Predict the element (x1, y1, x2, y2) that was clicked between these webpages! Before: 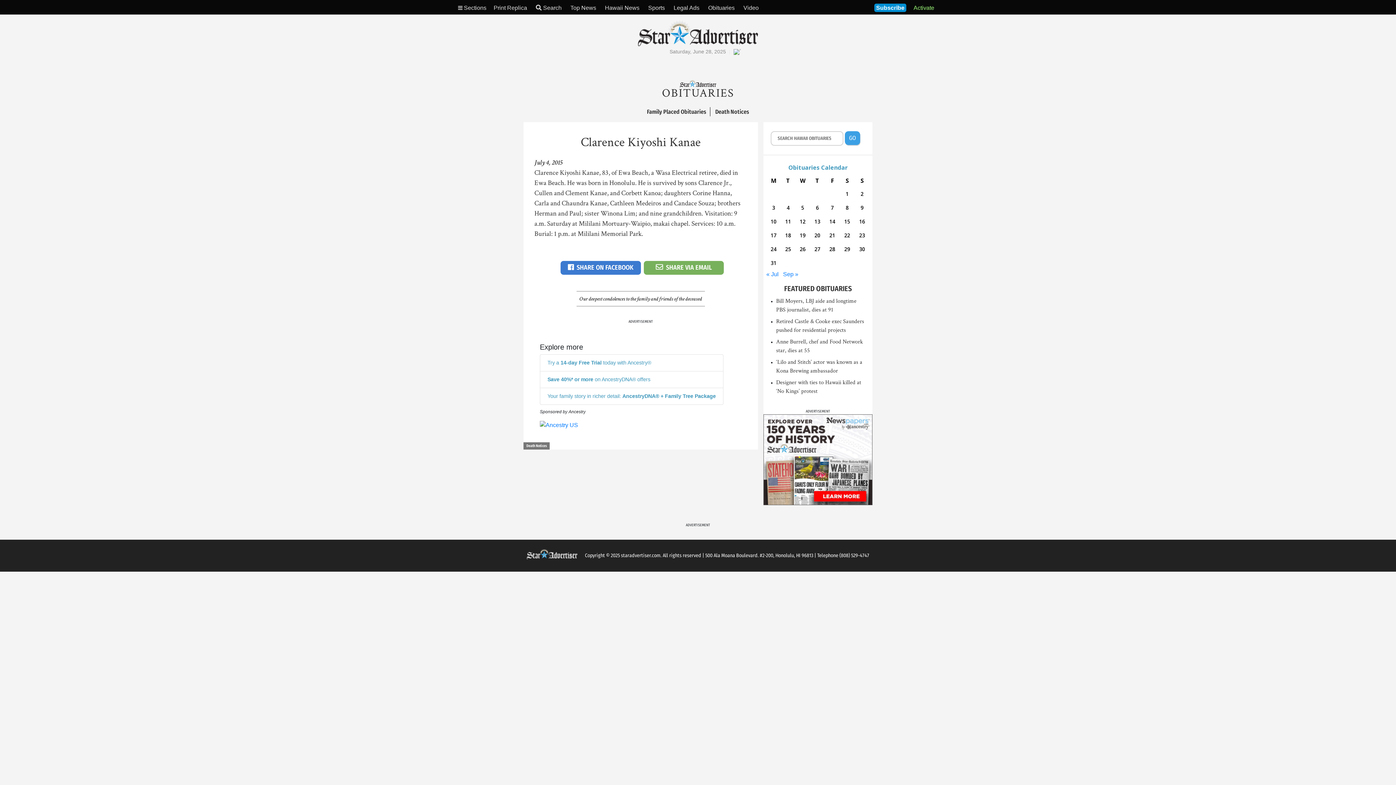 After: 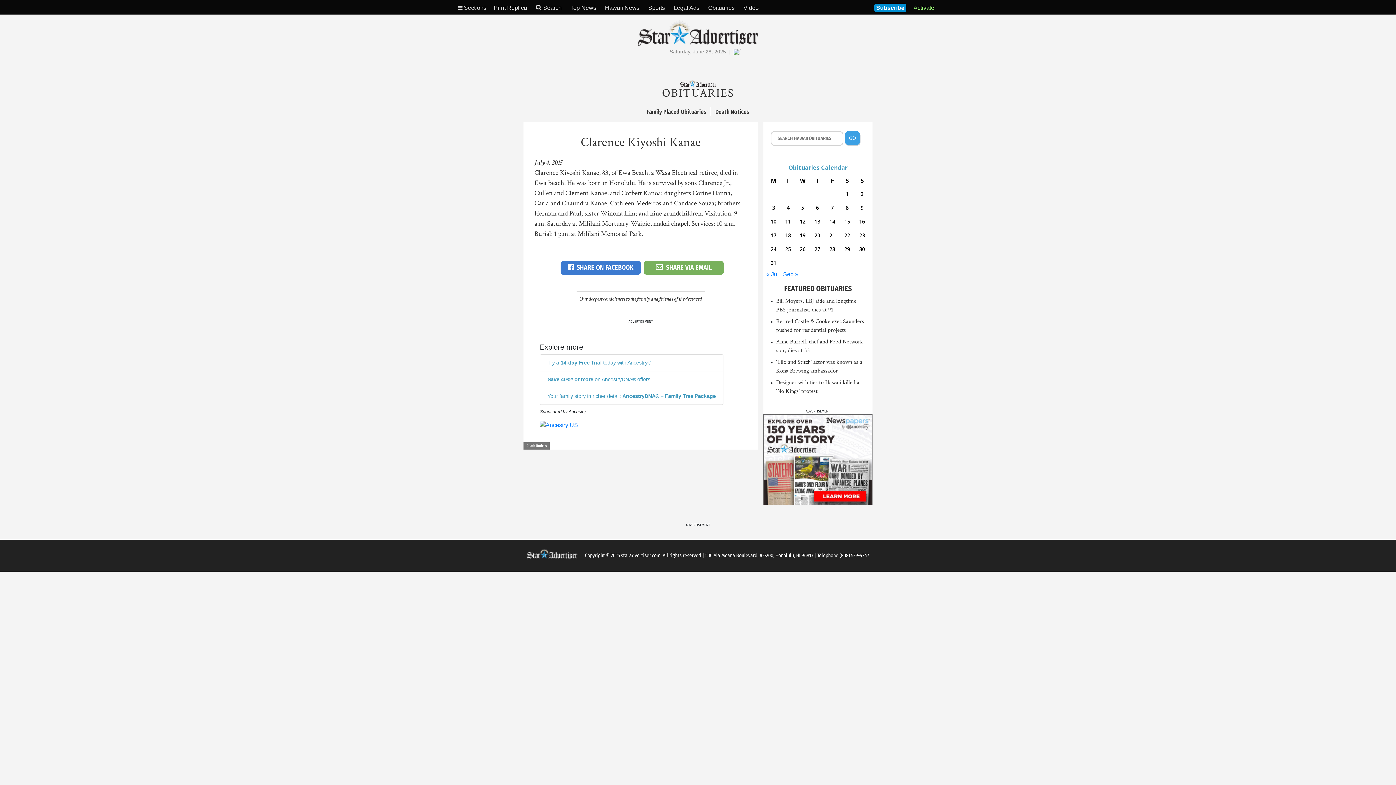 Action: bbox: (526, 552, 577, 558)